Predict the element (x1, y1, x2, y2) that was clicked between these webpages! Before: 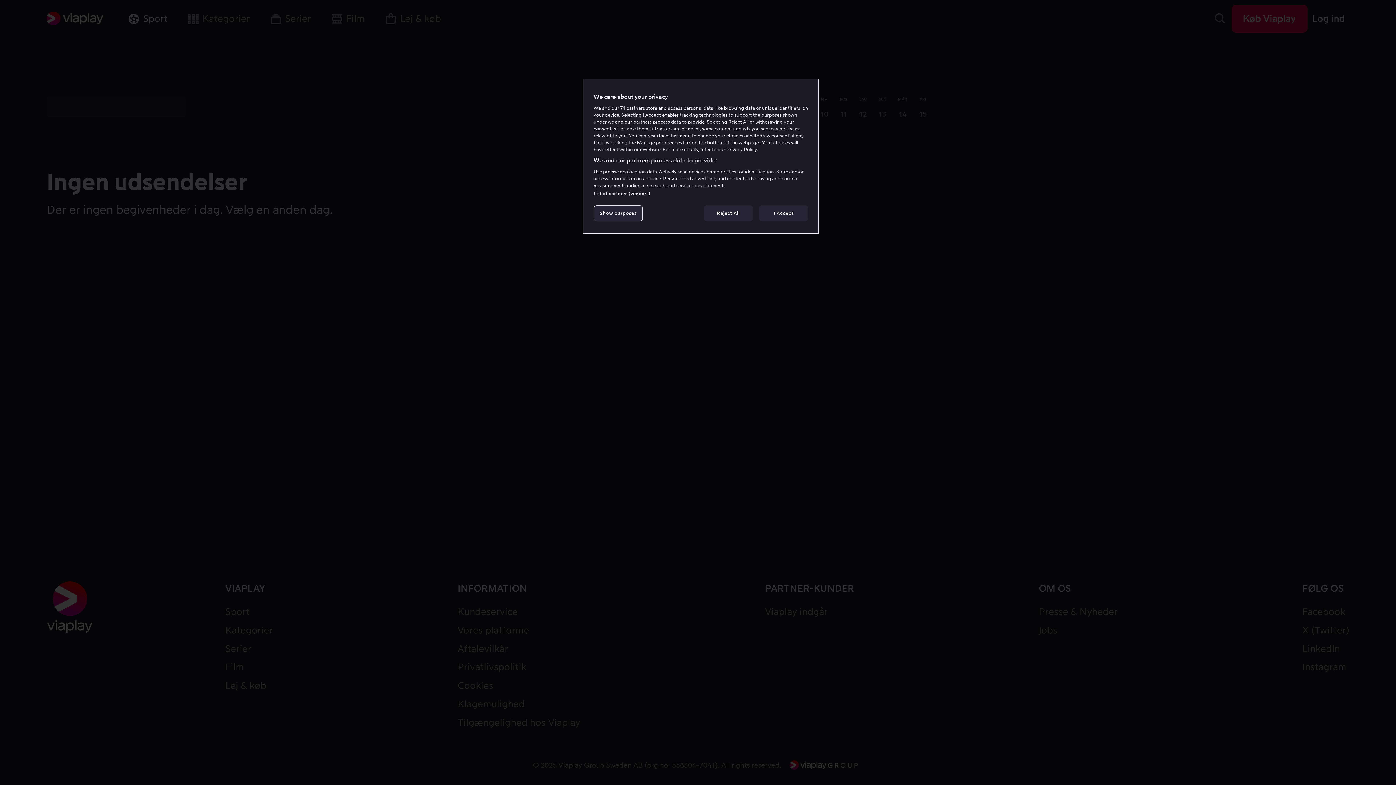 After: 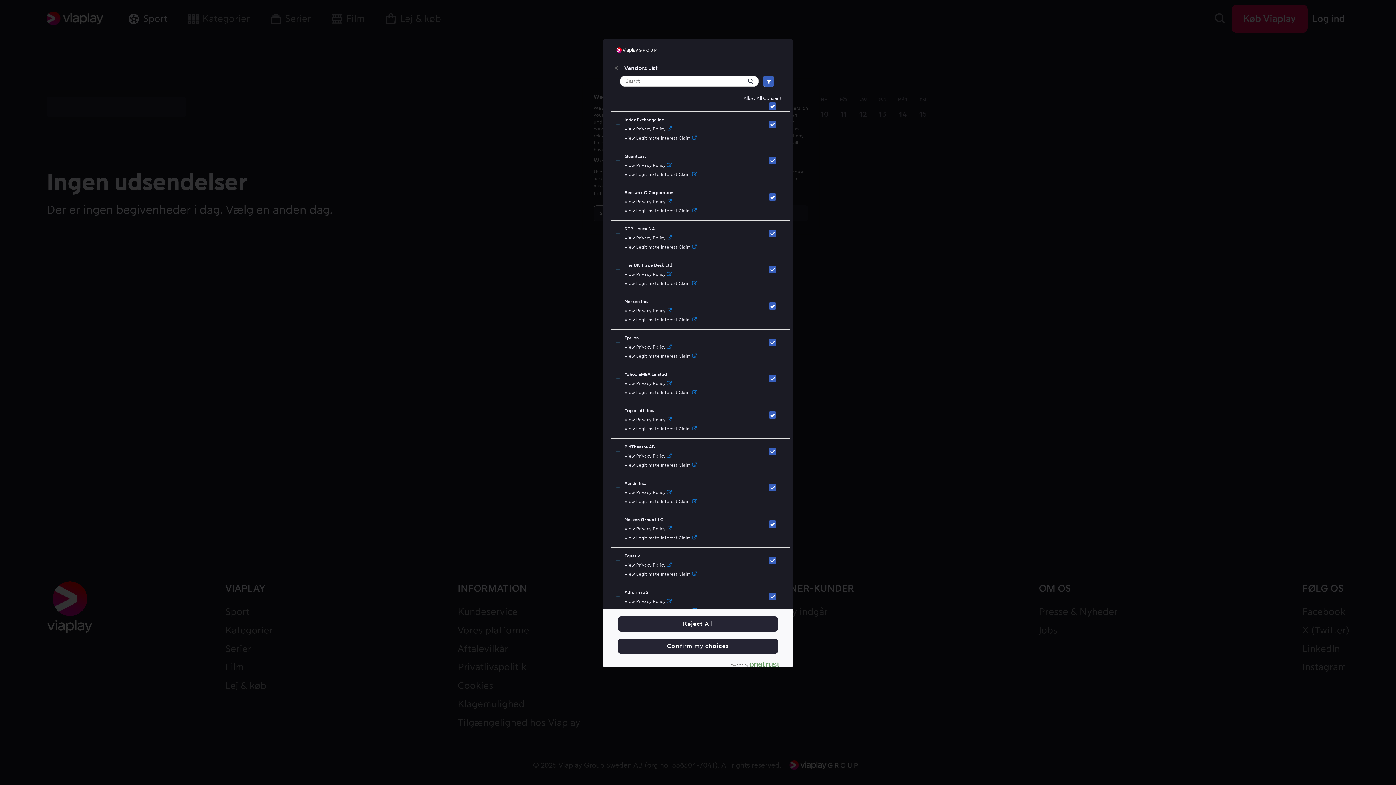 Action: bbox: (593, 190, 650, 196) label: List of partners (vendors)